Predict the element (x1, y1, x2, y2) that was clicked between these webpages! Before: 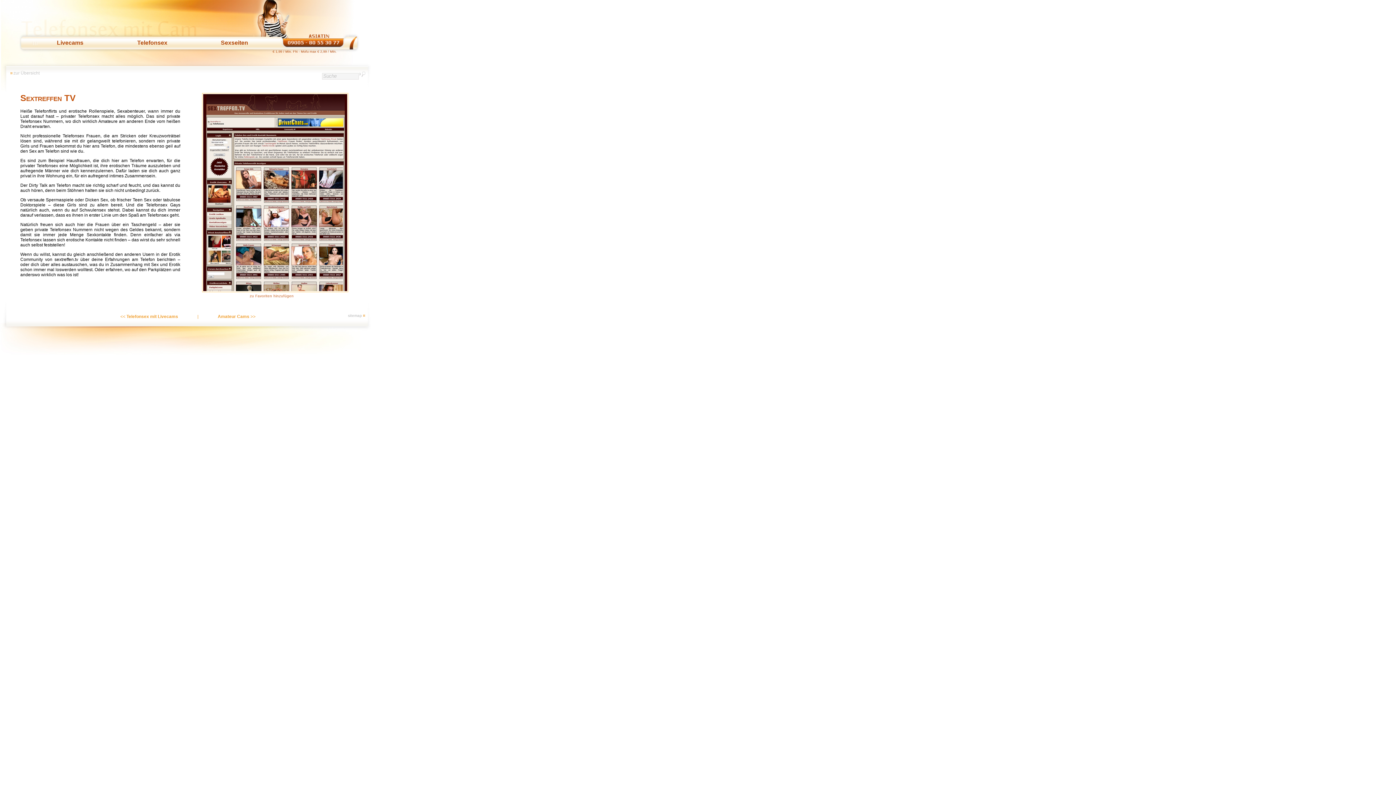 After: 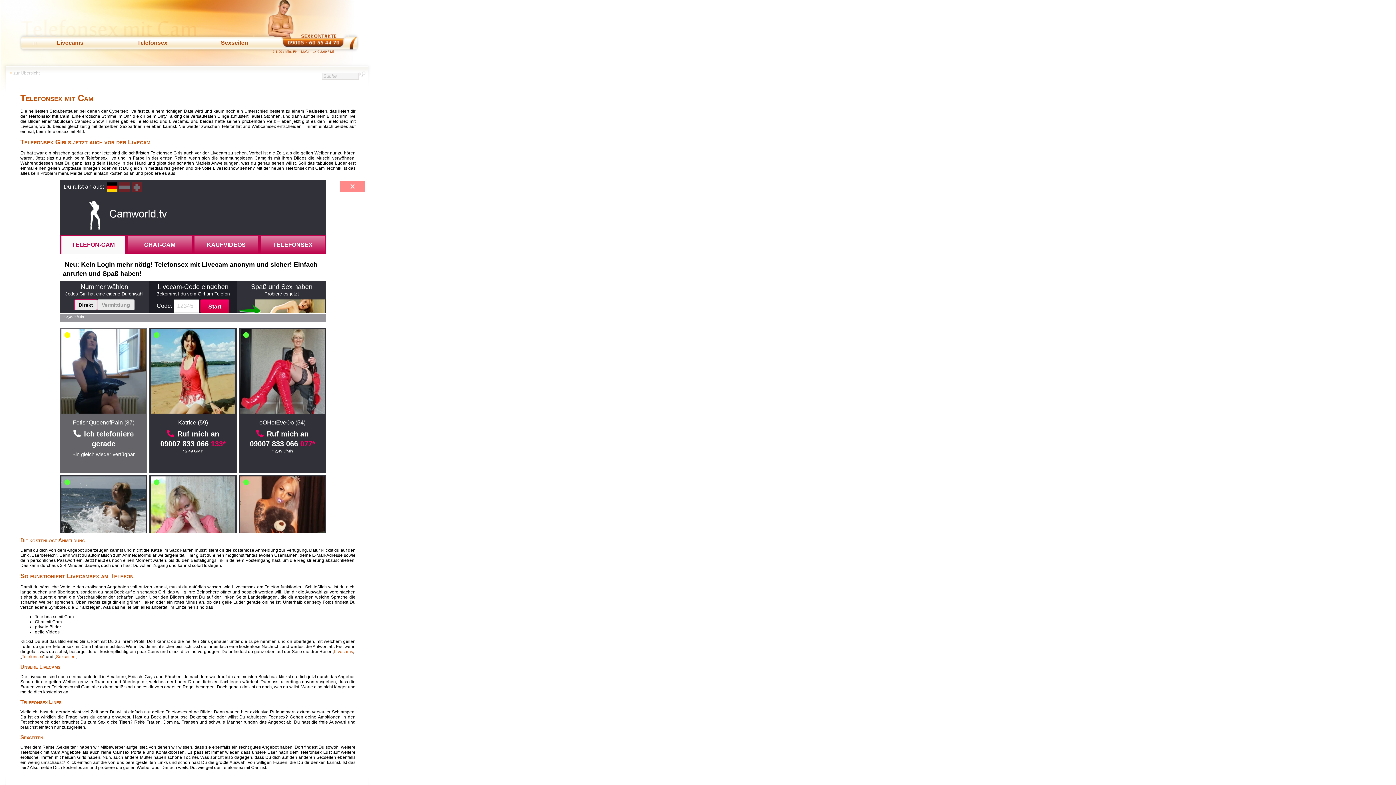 Action: bbox: (253, 45, 348, 50)